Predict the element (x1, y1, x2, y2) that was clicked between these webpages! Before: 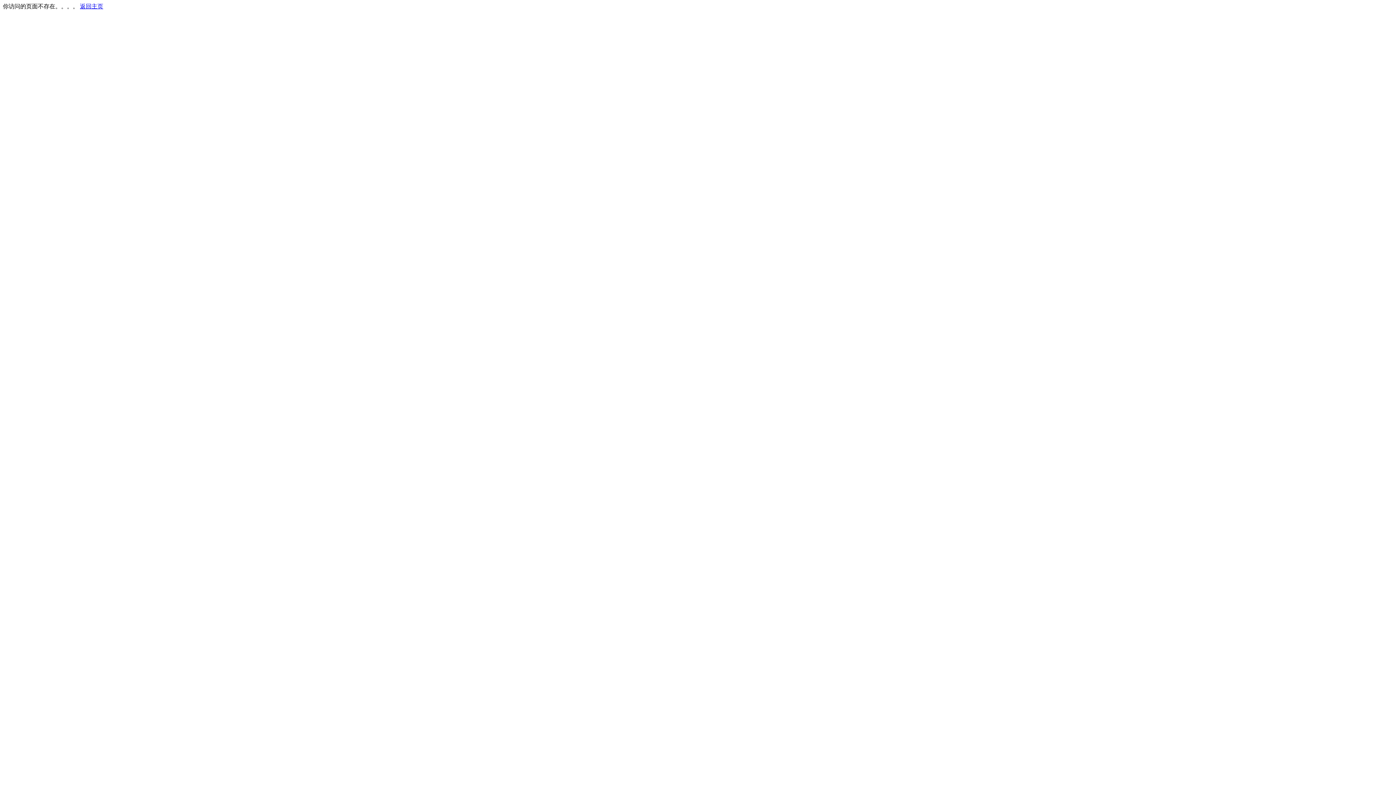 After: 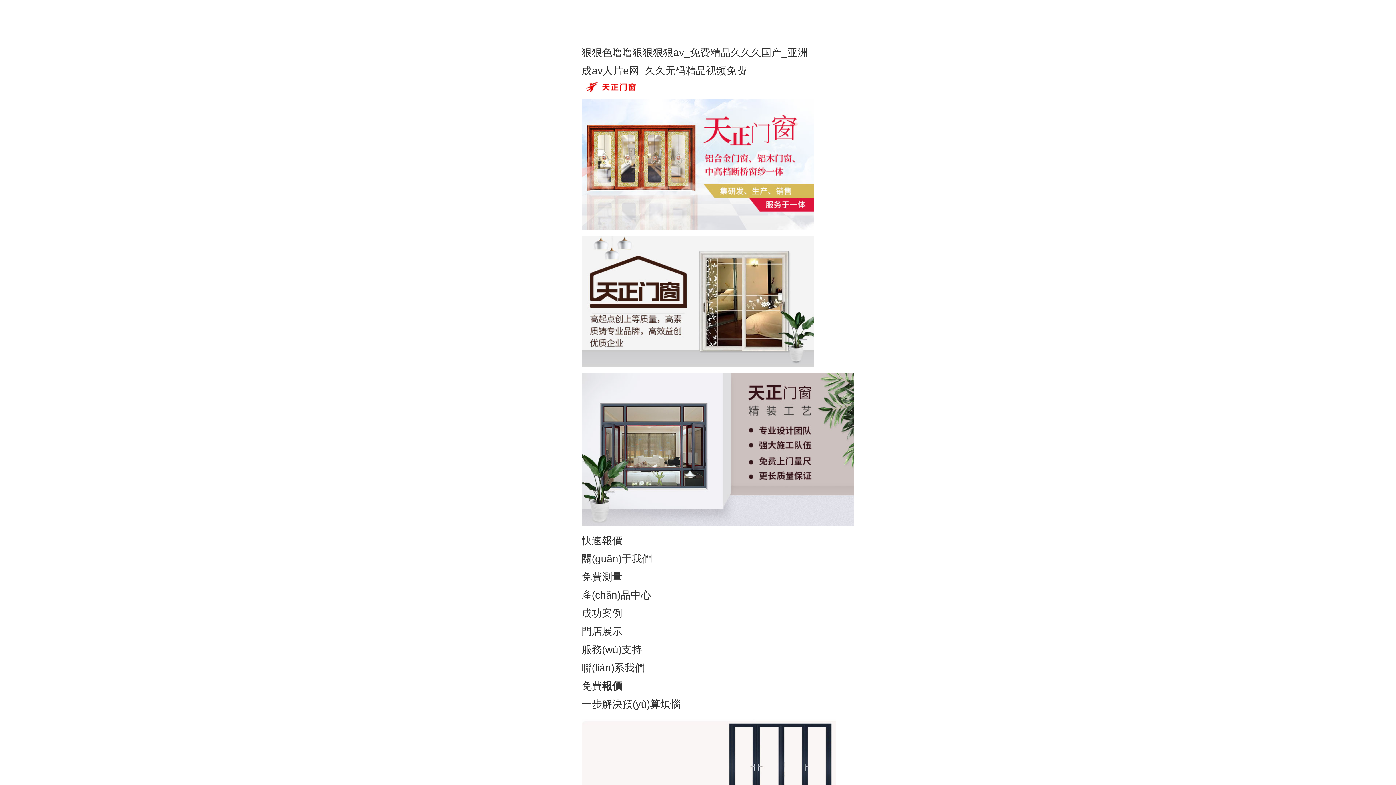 Action: label: 返回主页 bbox: (80, 3, 103, 9)